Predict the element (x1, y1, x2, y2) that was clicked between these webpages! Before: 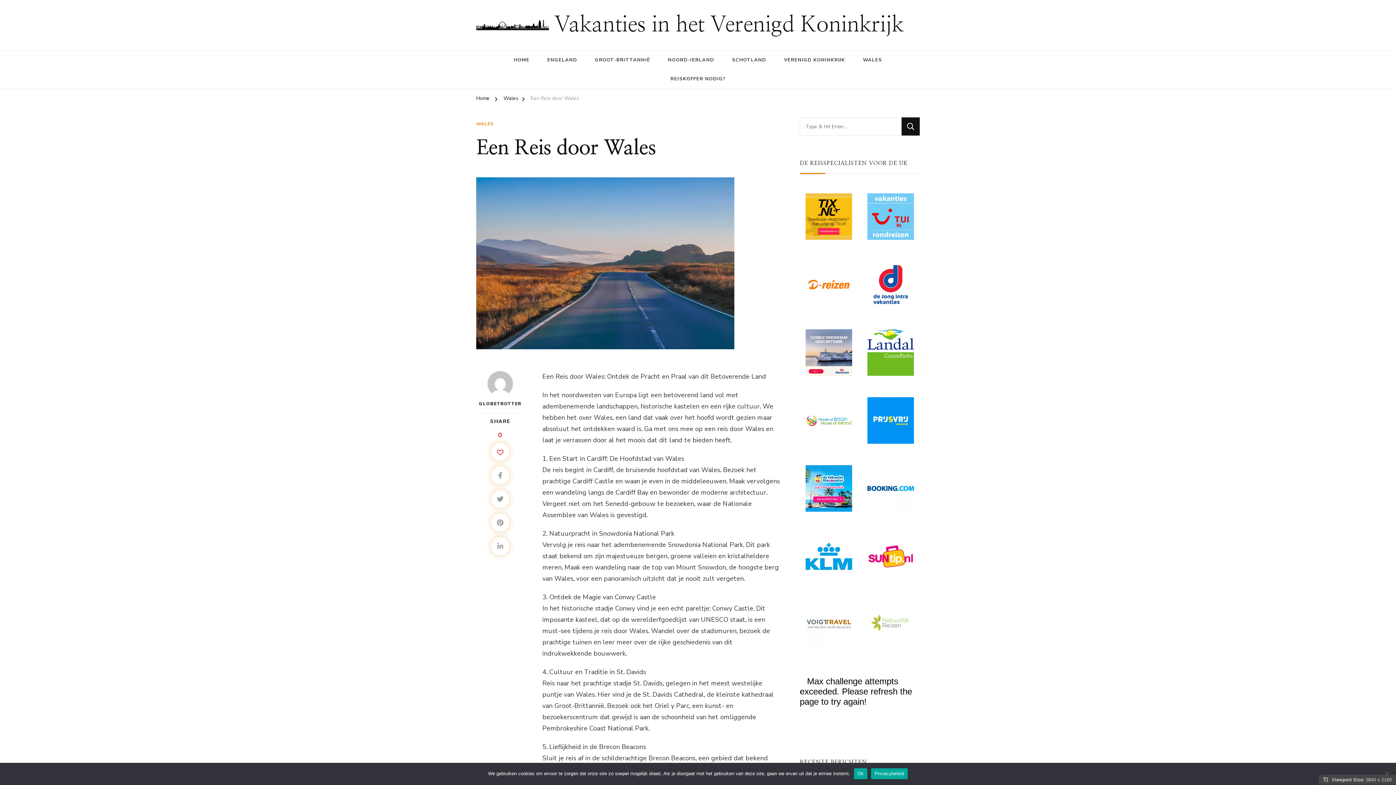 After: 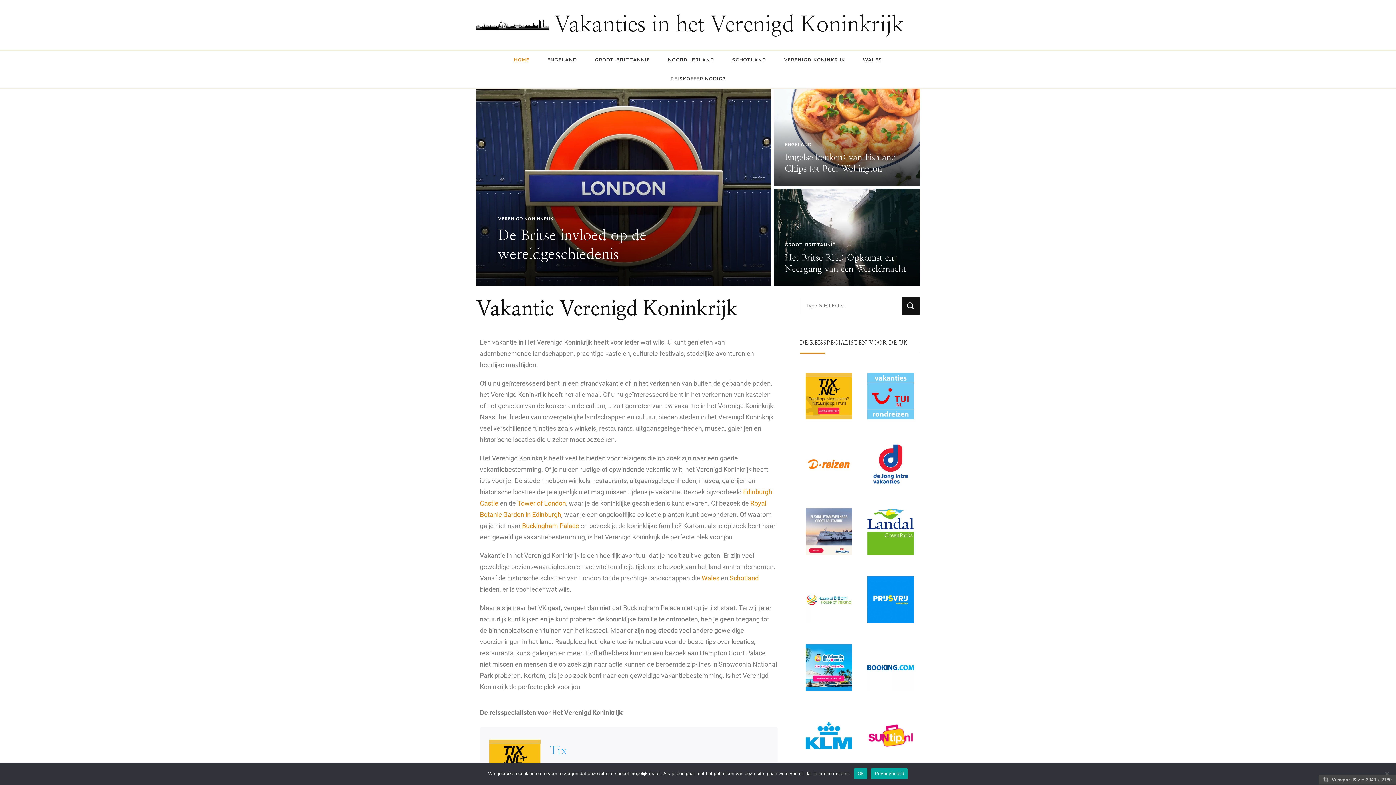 Action: bbox: (476, 94, 489, 104) label: Home